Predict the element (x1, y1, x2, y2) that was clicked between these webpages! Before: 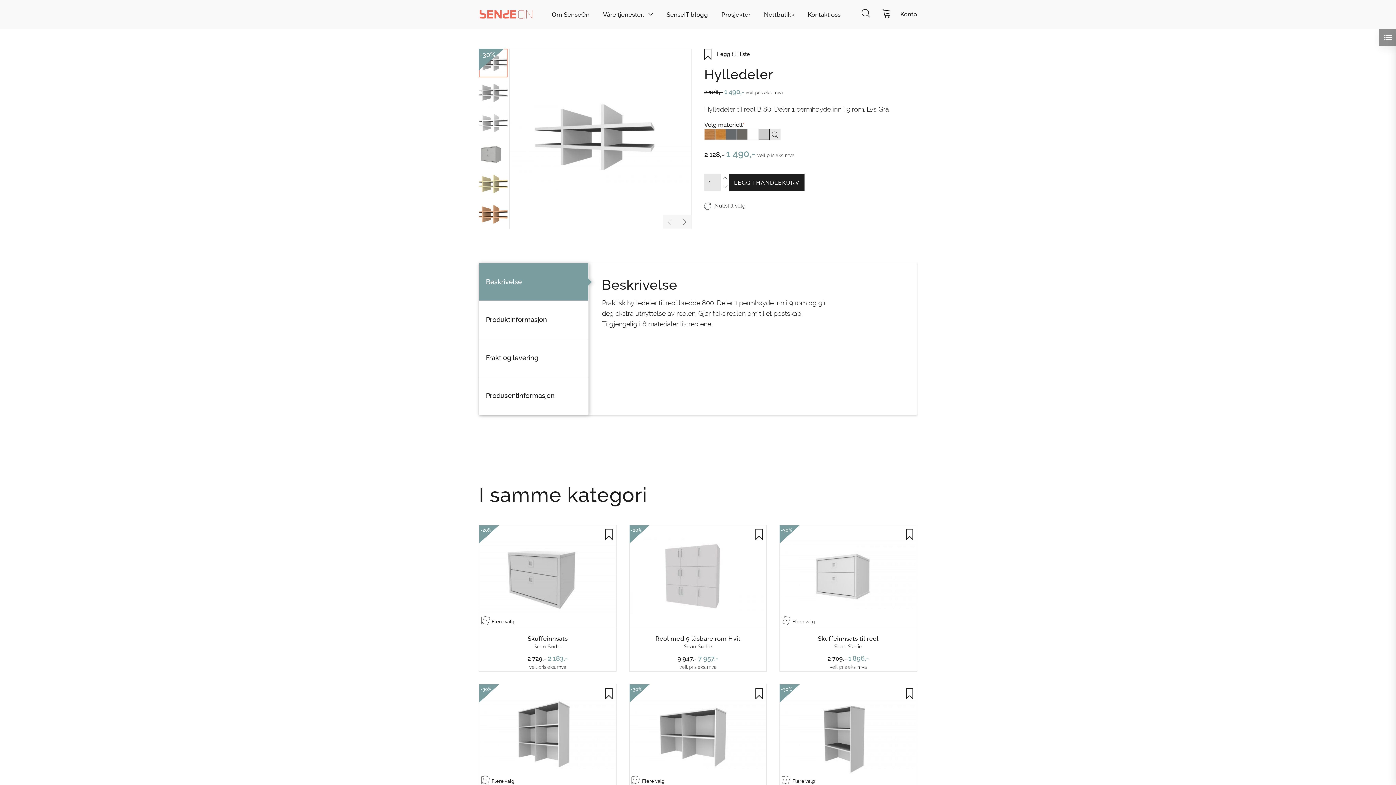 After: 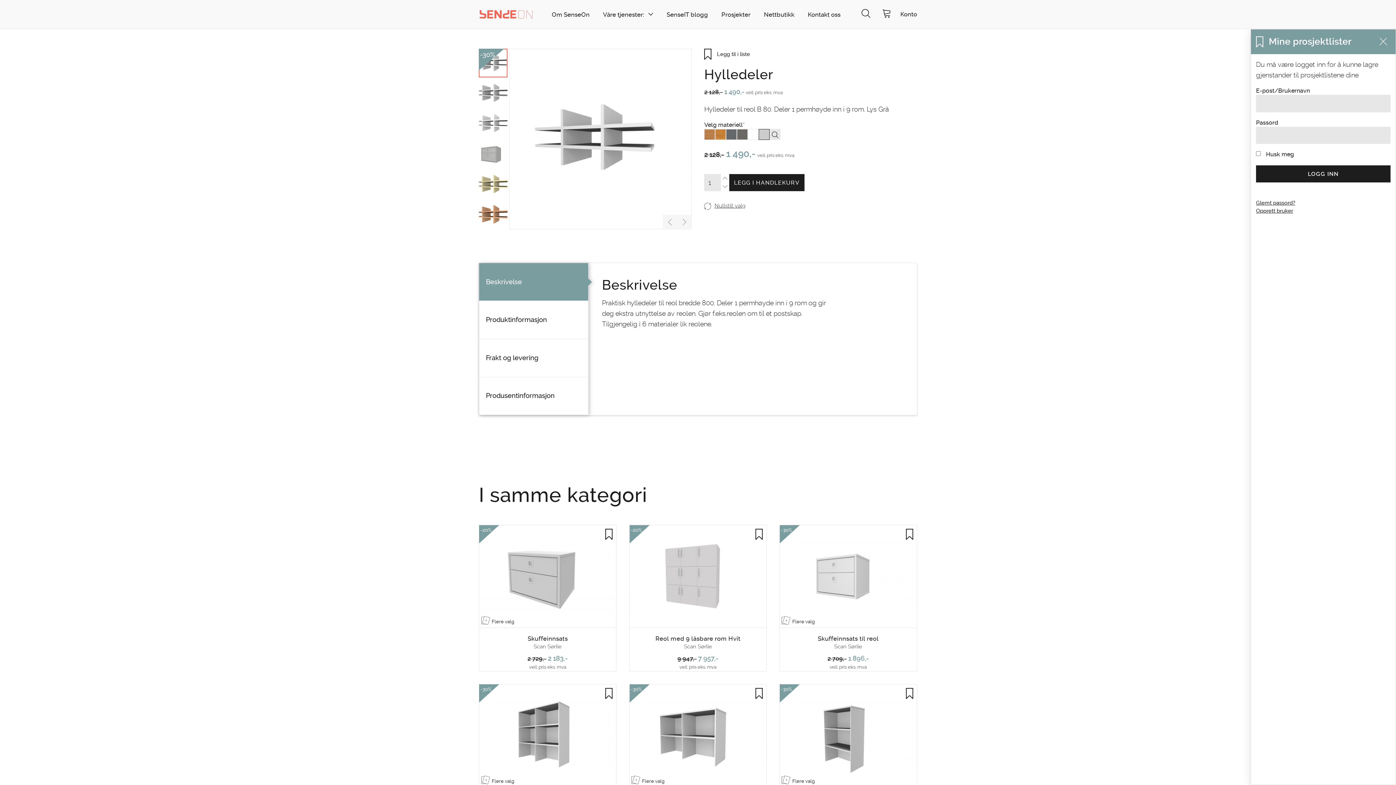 Action: label: Vis mine prosjektlister bbox: (1379, 29, 1396, 45)